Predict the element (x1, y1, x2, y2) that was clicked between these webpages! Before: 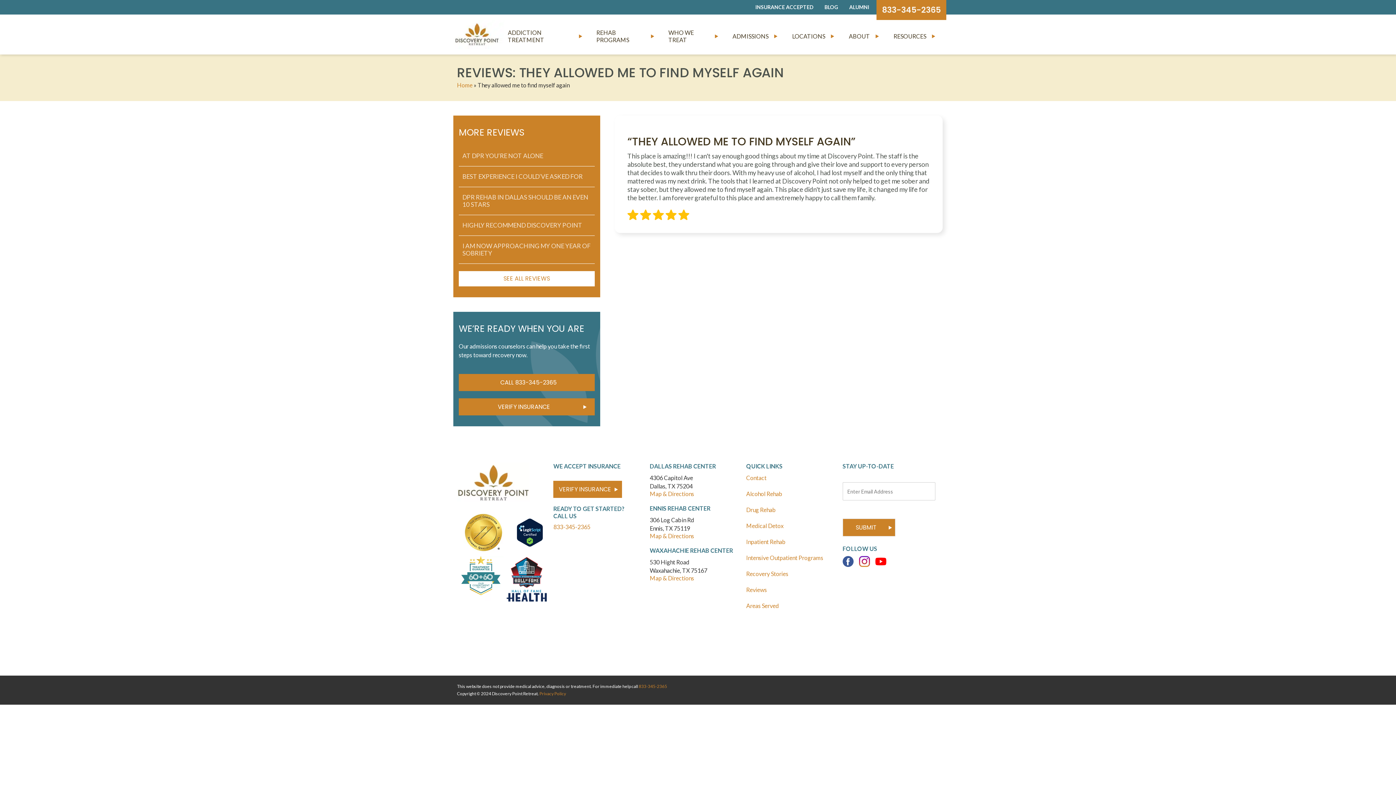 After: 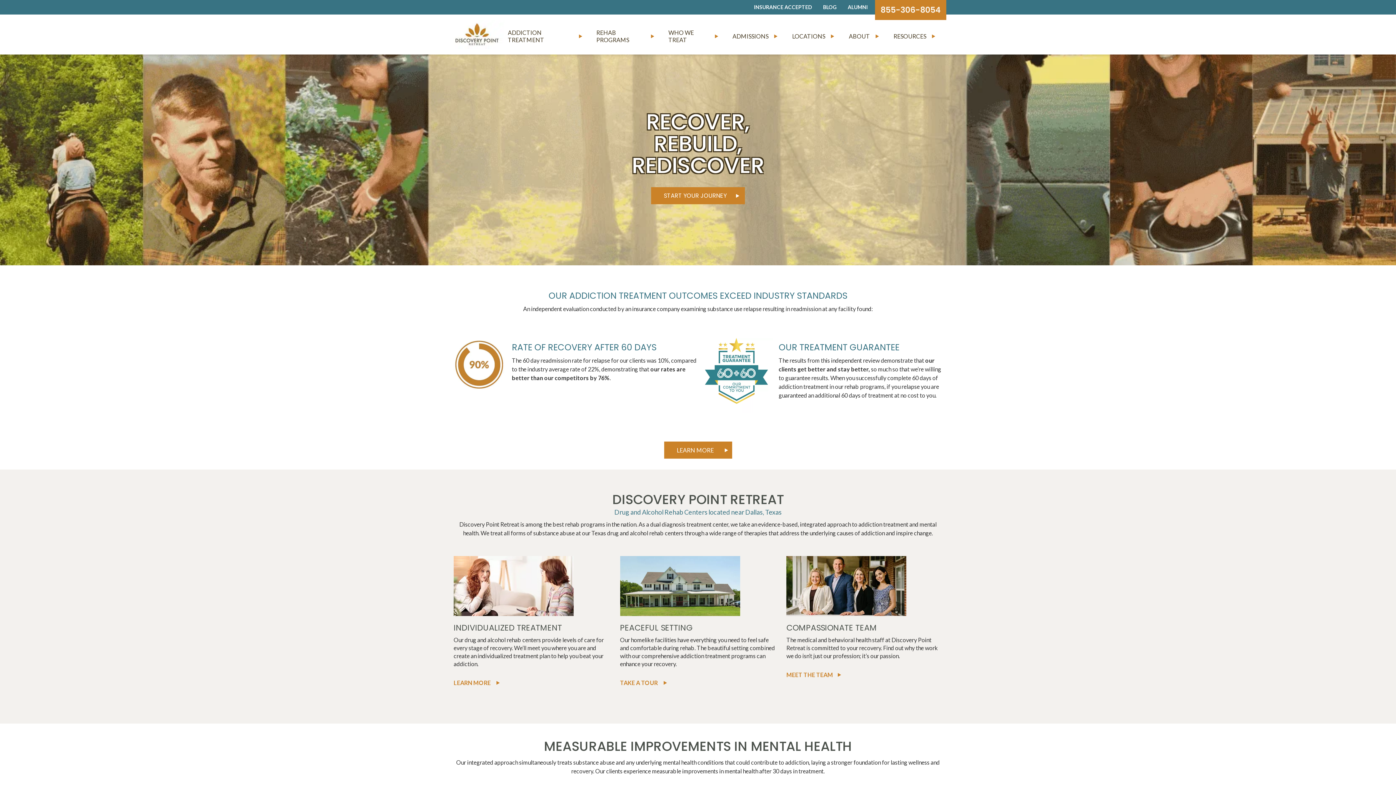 Action: bbox: (457, 462, 529, 505)